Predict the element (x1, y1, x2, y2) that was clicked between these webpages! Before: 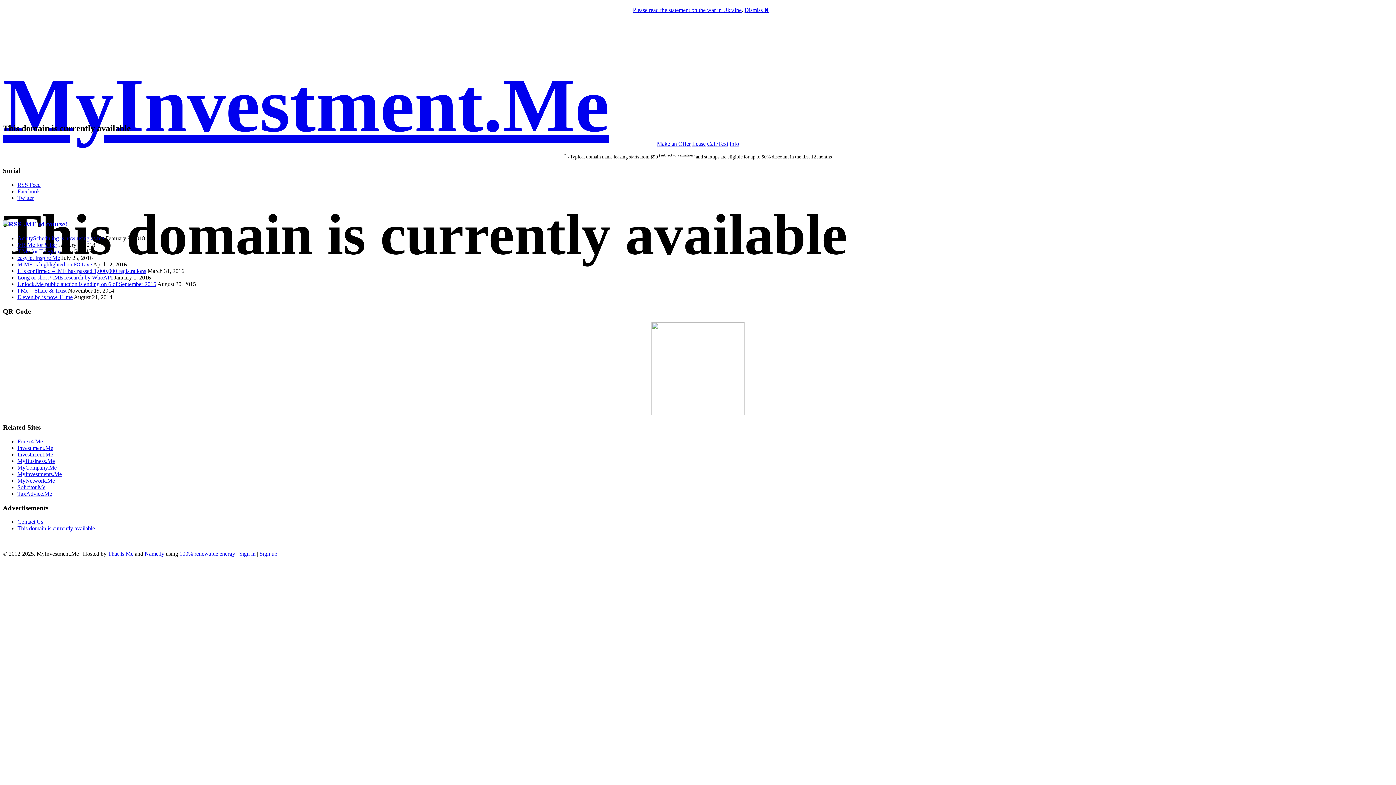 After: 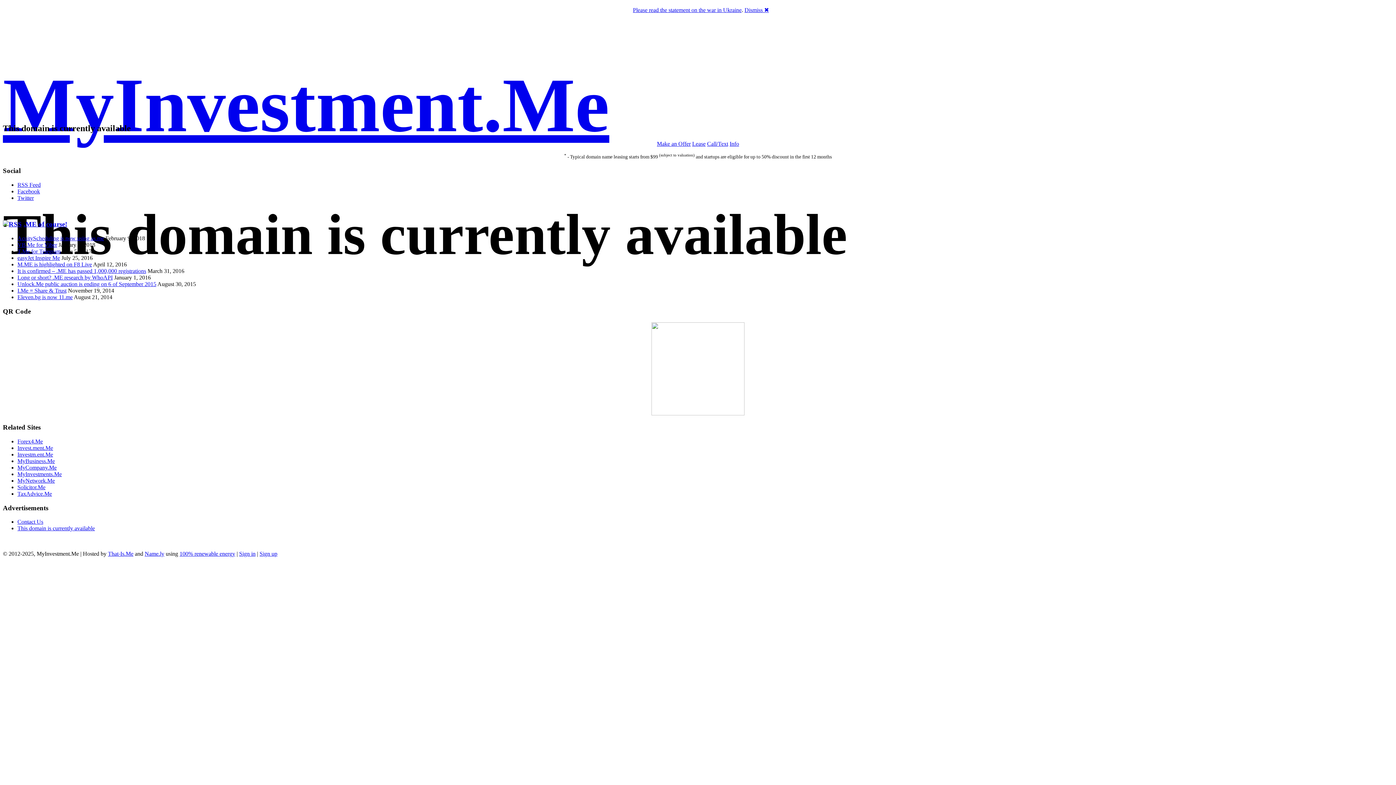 Action: bbox: (17, 181, 40, 187) label: RSS Feed